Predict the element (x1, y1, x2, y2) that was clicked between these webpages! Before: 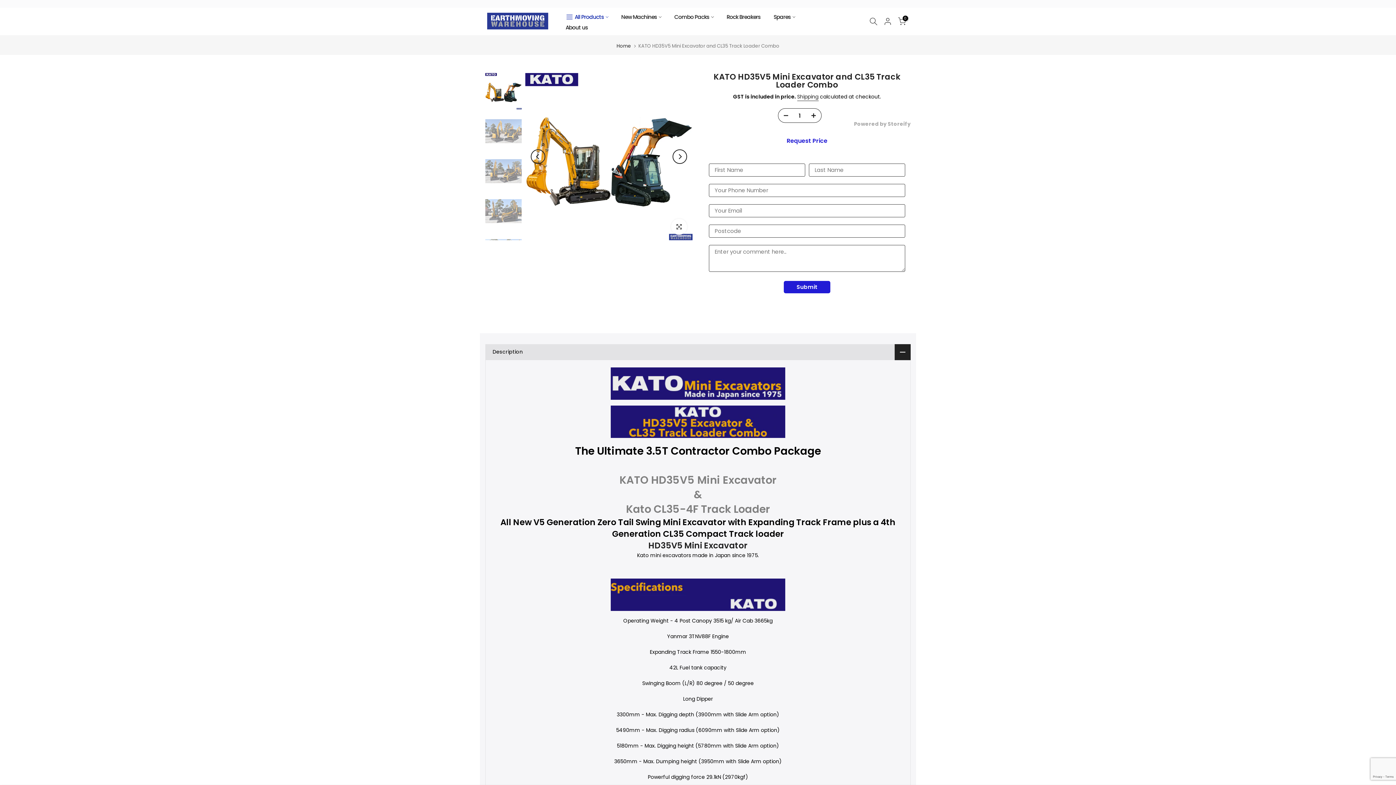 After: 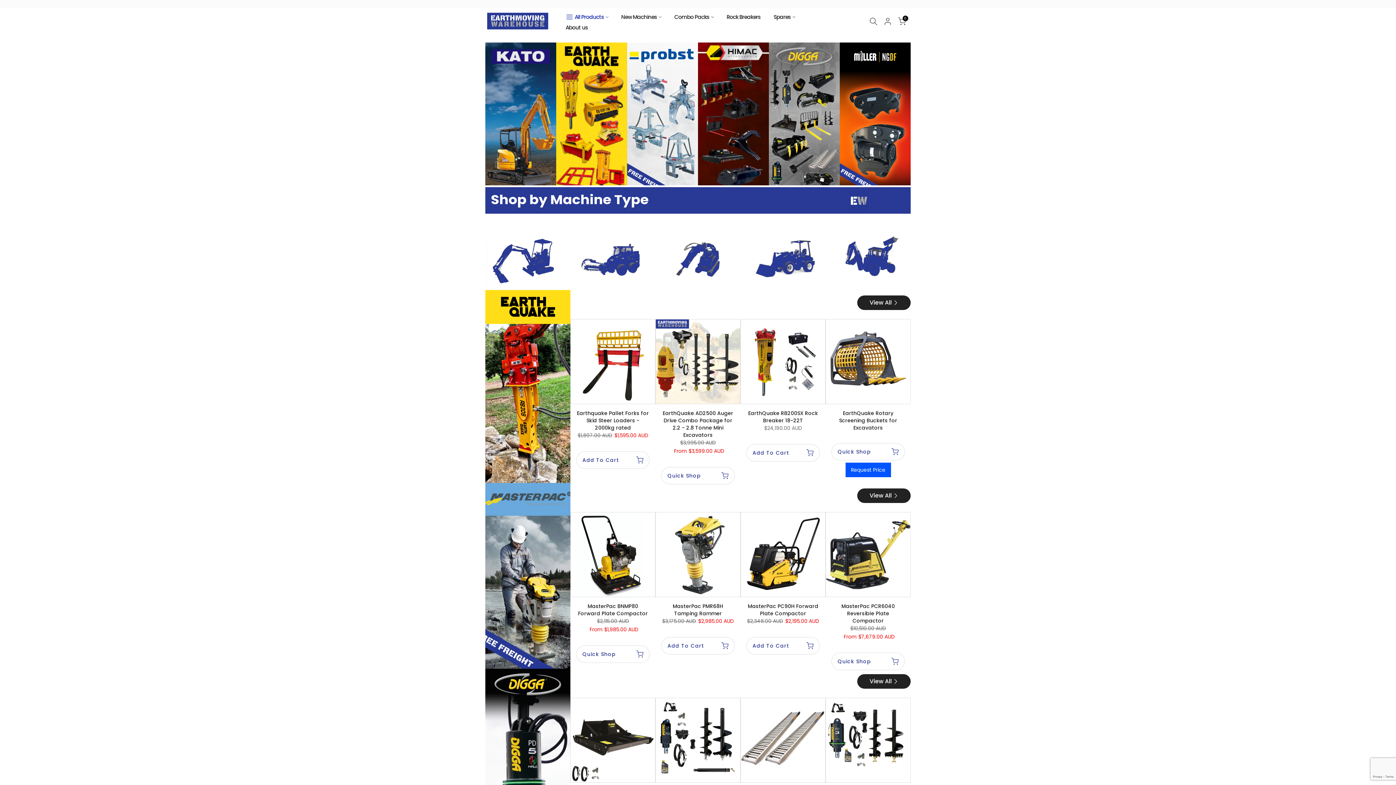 Action: bbox: (487, 10, 548, 31)